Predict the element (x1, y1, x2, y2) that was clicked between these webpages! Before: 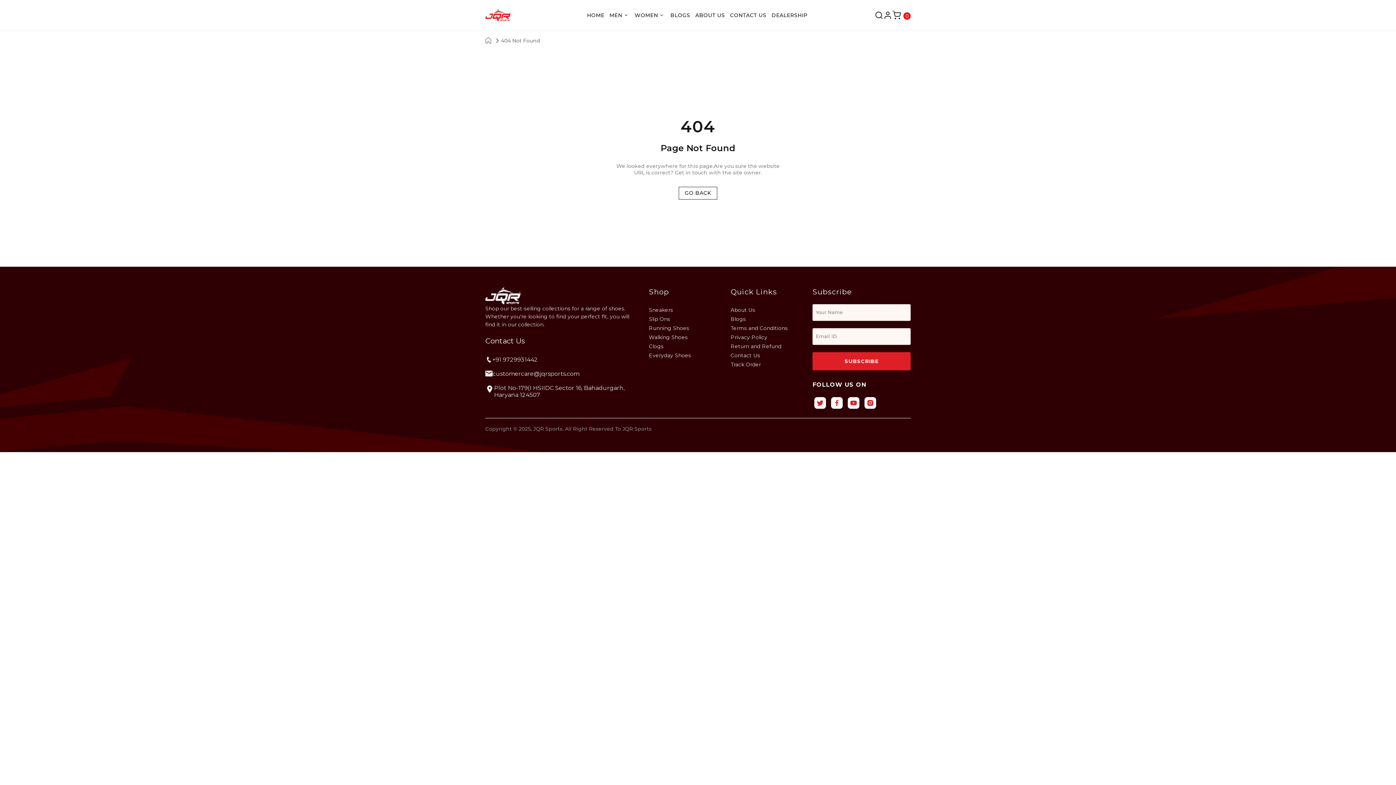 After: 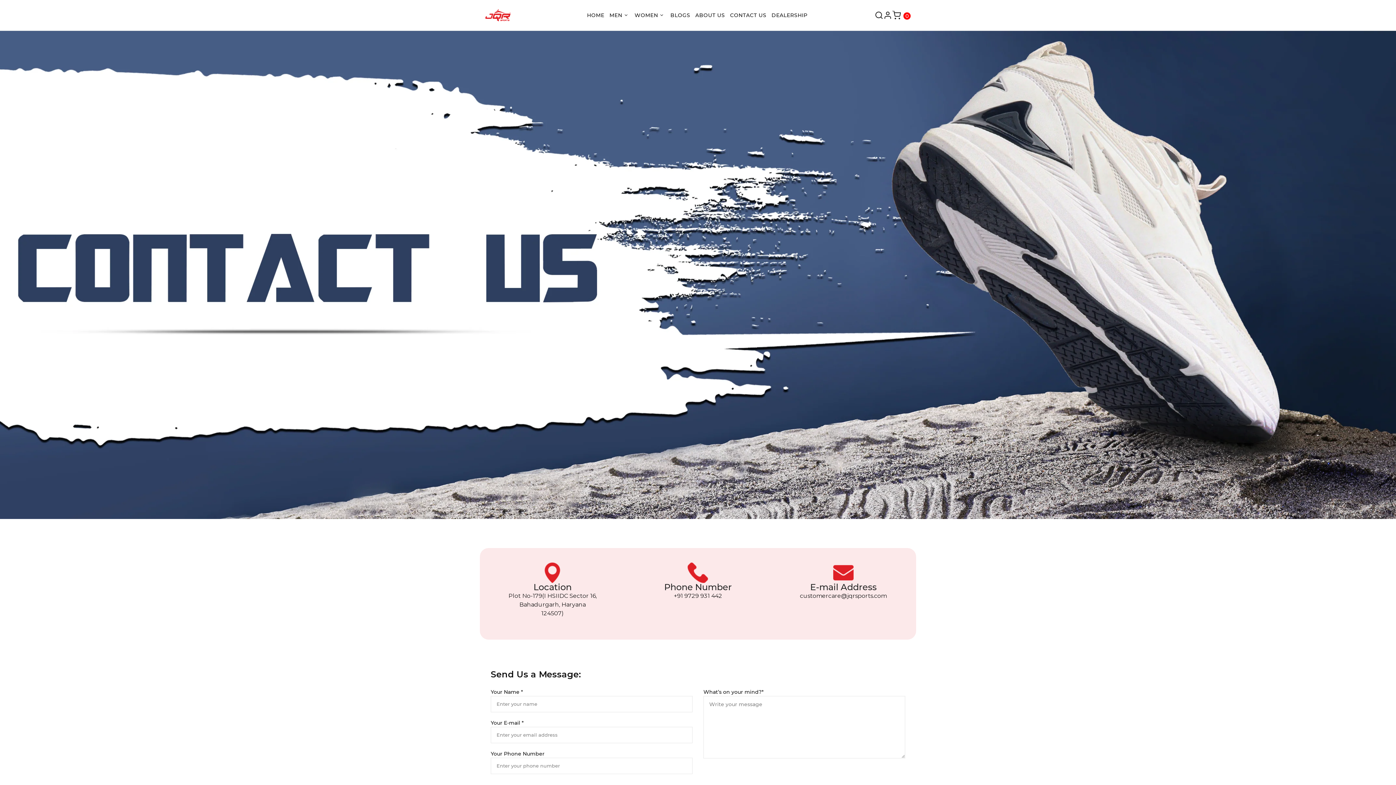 Action: bbox: (769, 6, 810, 23) label: DEALERSHIP